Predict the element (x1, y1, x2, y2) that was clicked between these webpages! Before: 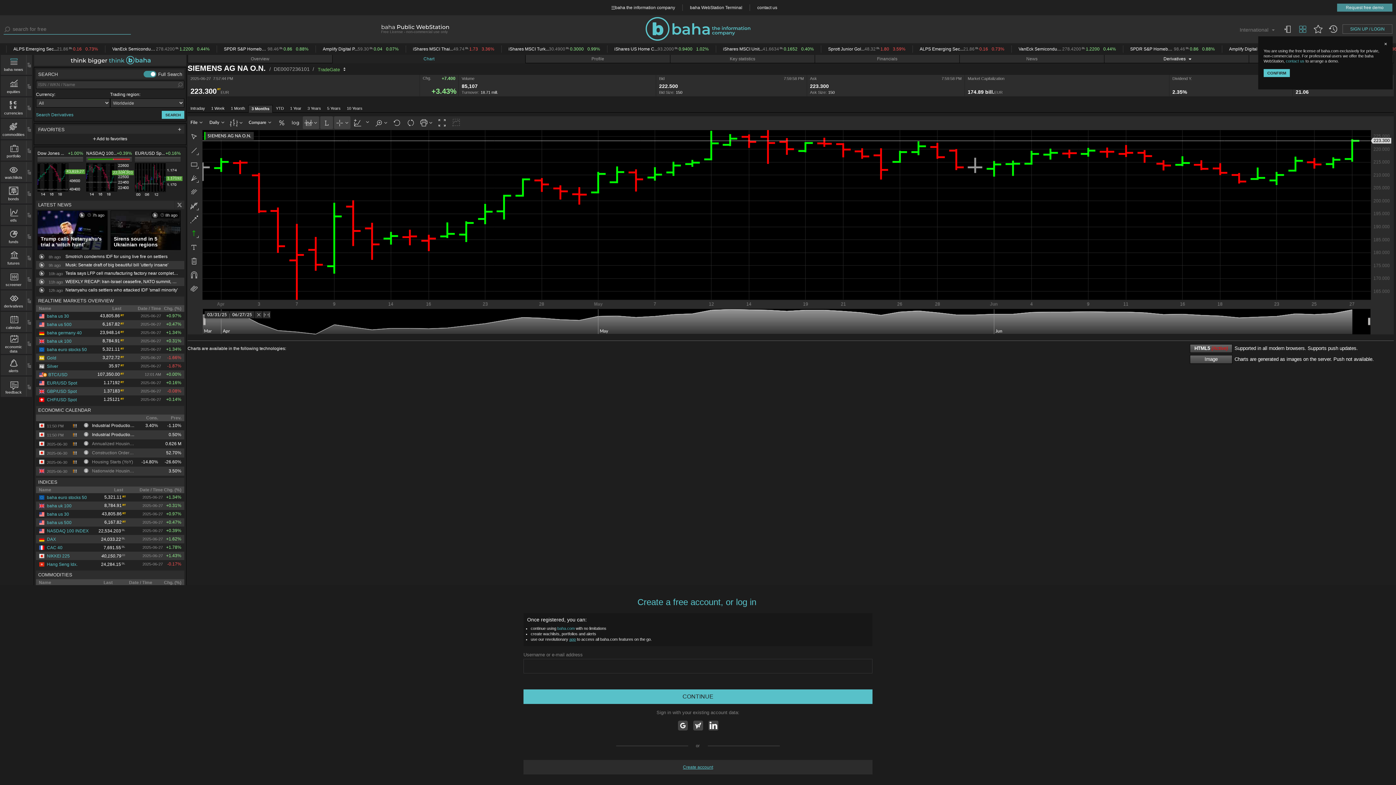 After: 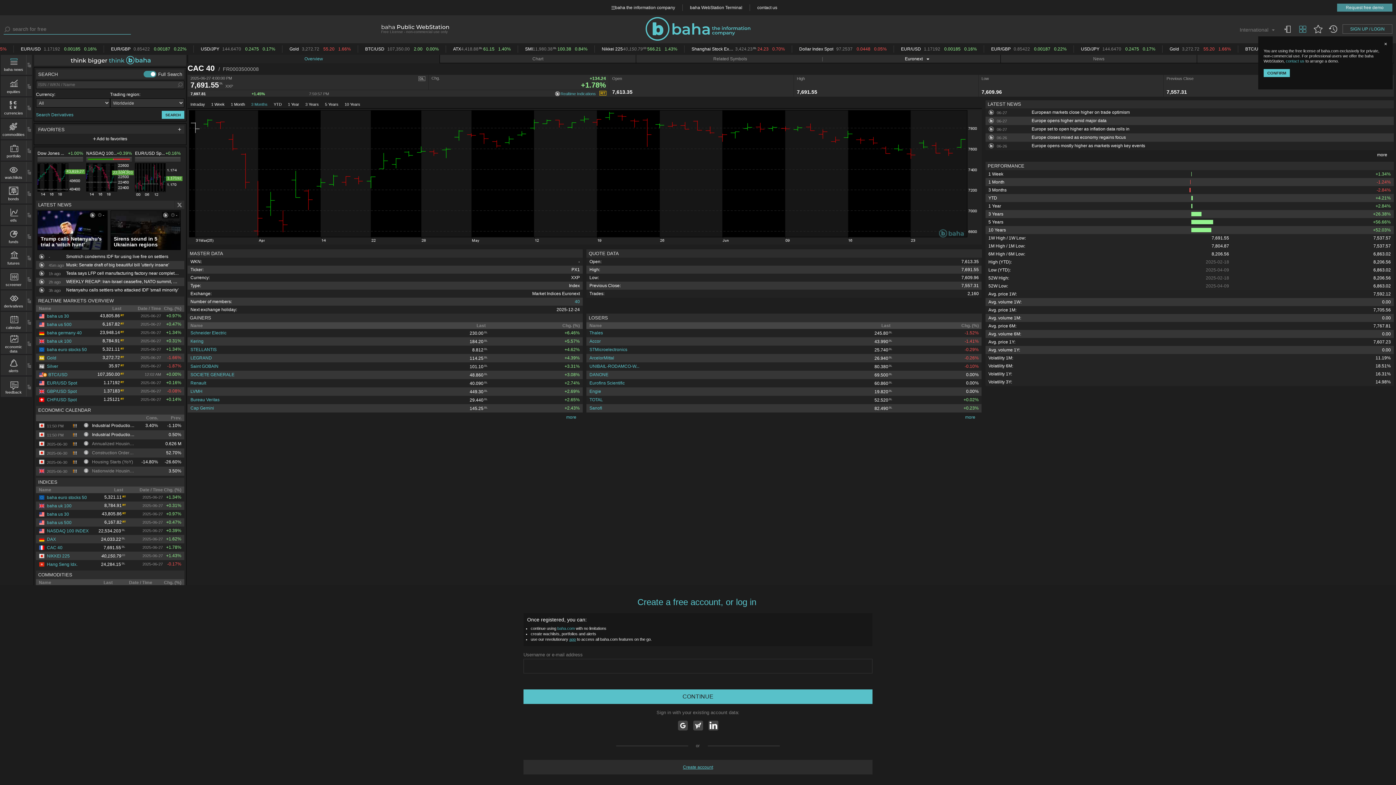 Action: label: CAC 40 bbox: (38, 545, 62, 550)